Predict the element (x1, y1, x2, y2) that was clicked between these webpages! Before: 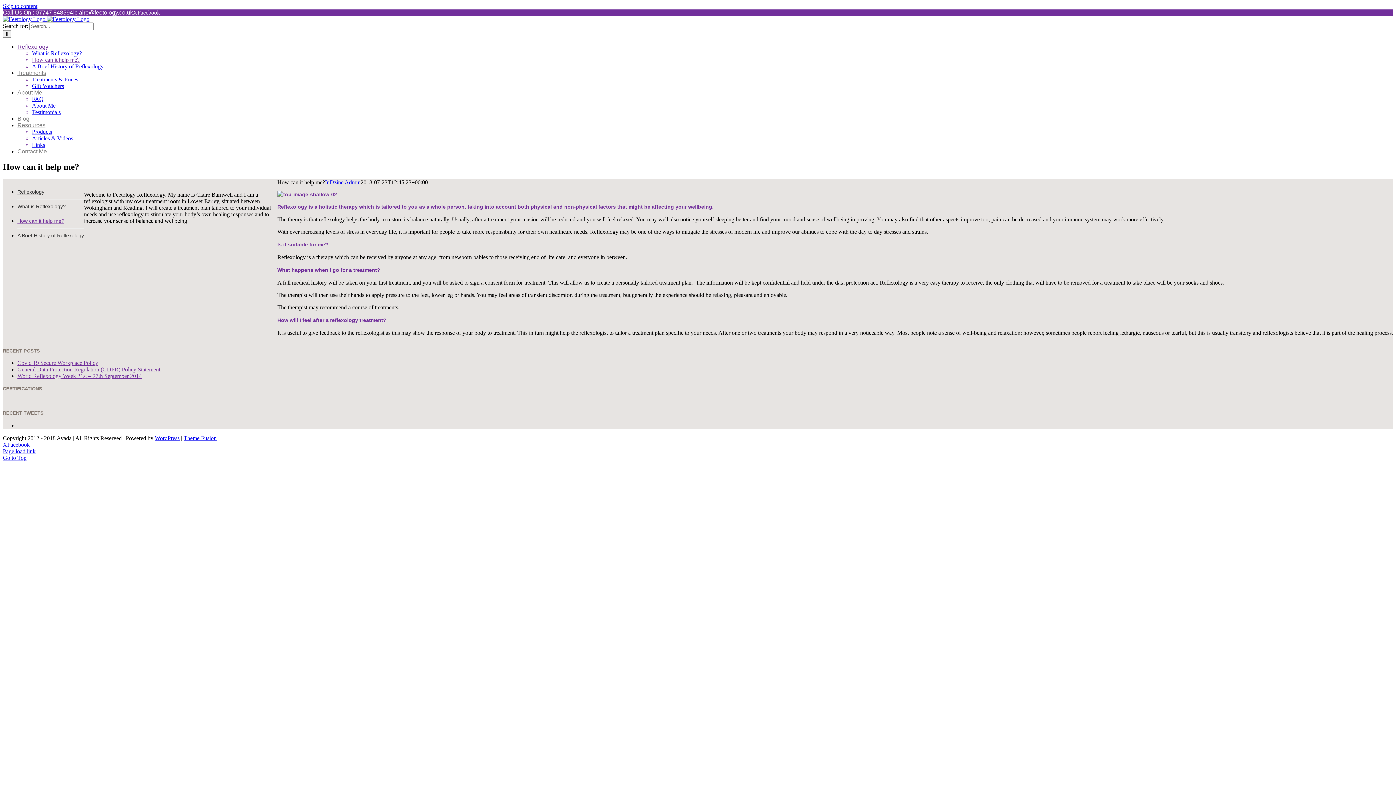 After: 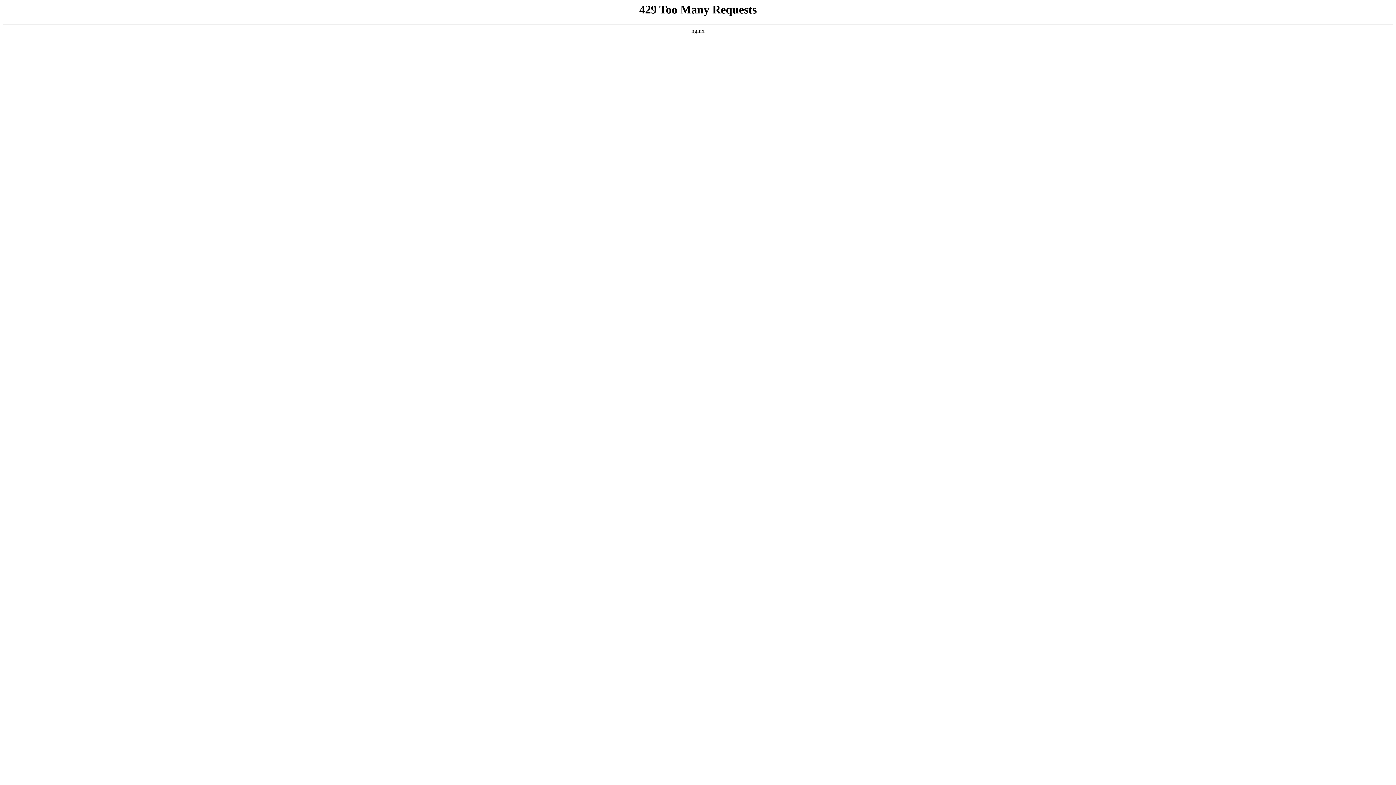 Action: bbox: (32, 76, 78, 82) label: Treatments & Prices